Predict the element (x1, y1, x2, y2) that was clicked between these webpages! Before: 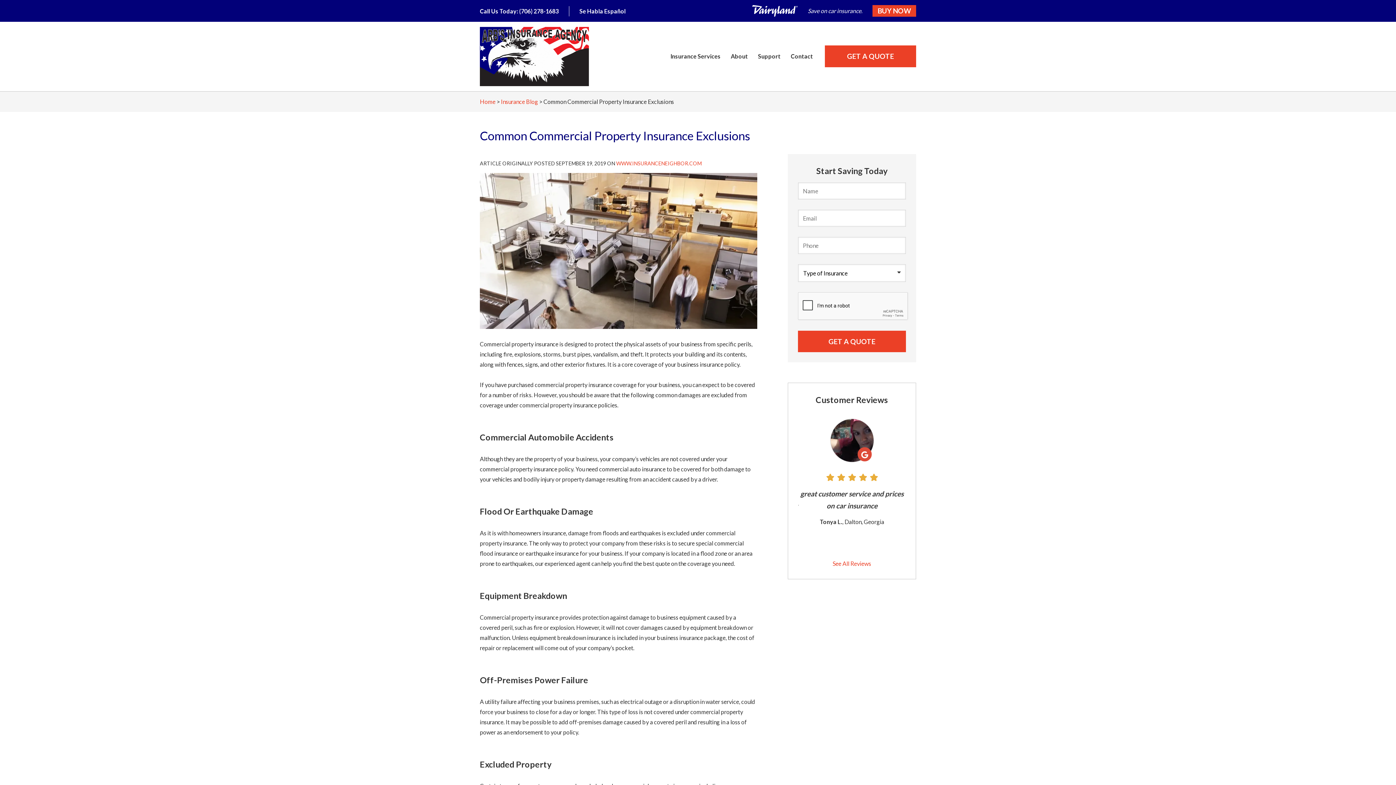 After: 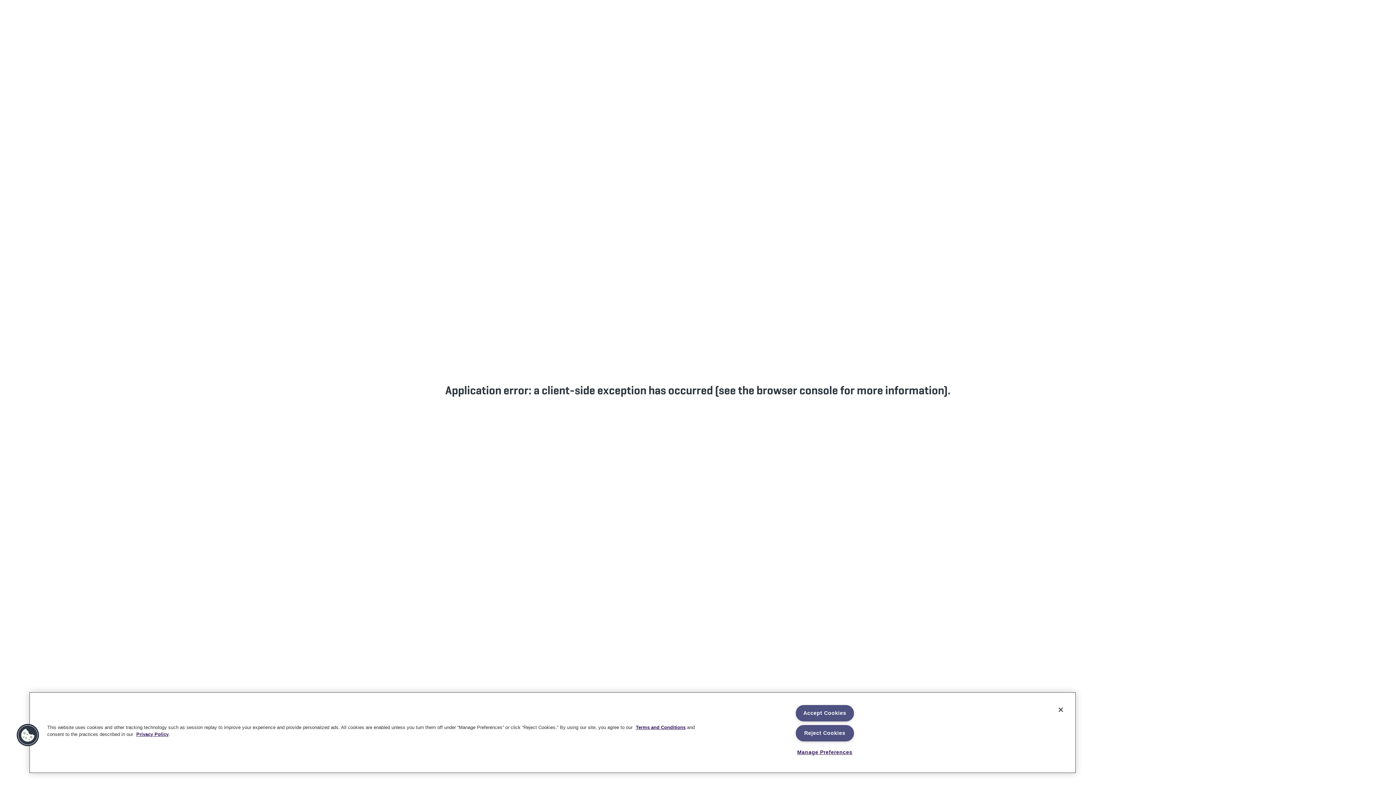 Action: bbox: (872, 5, 916, 16) label: BUY NOW